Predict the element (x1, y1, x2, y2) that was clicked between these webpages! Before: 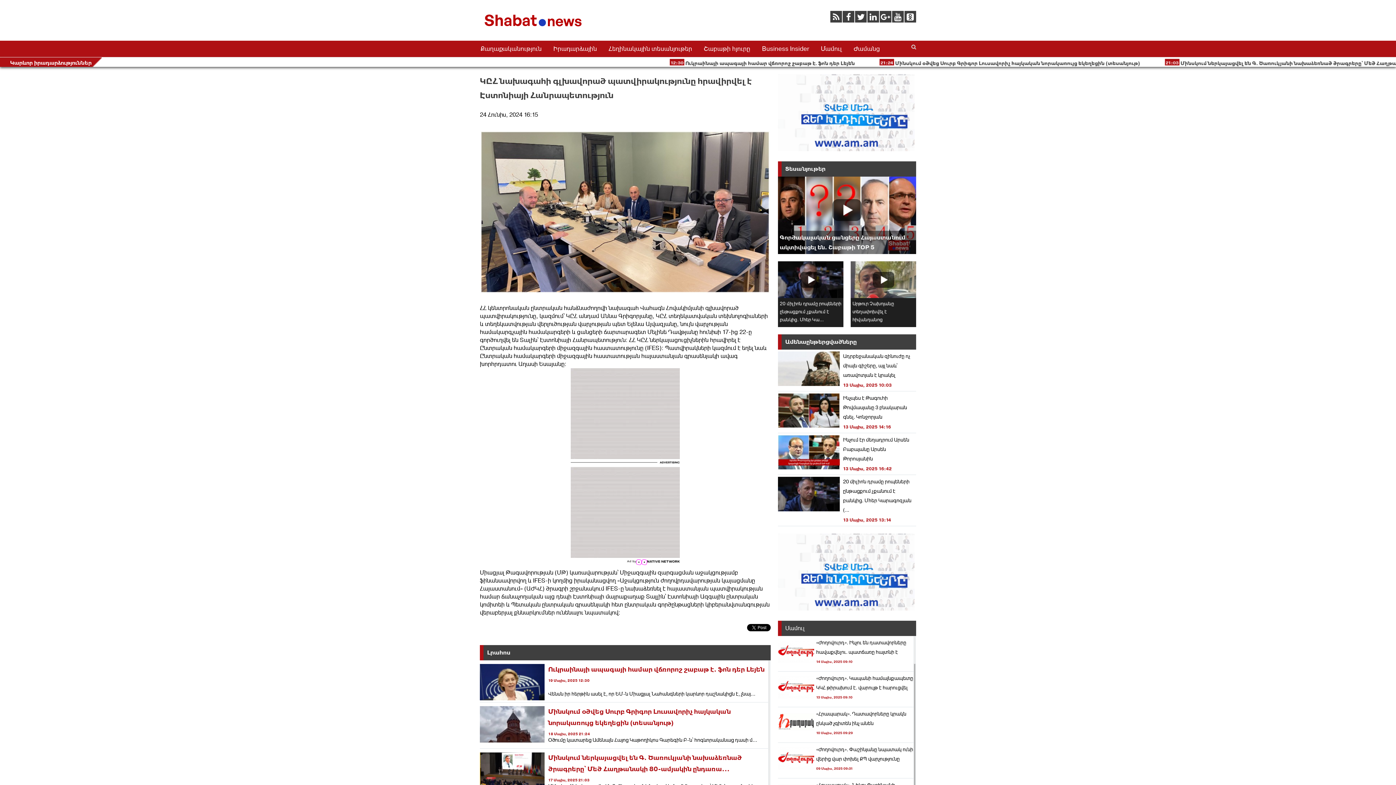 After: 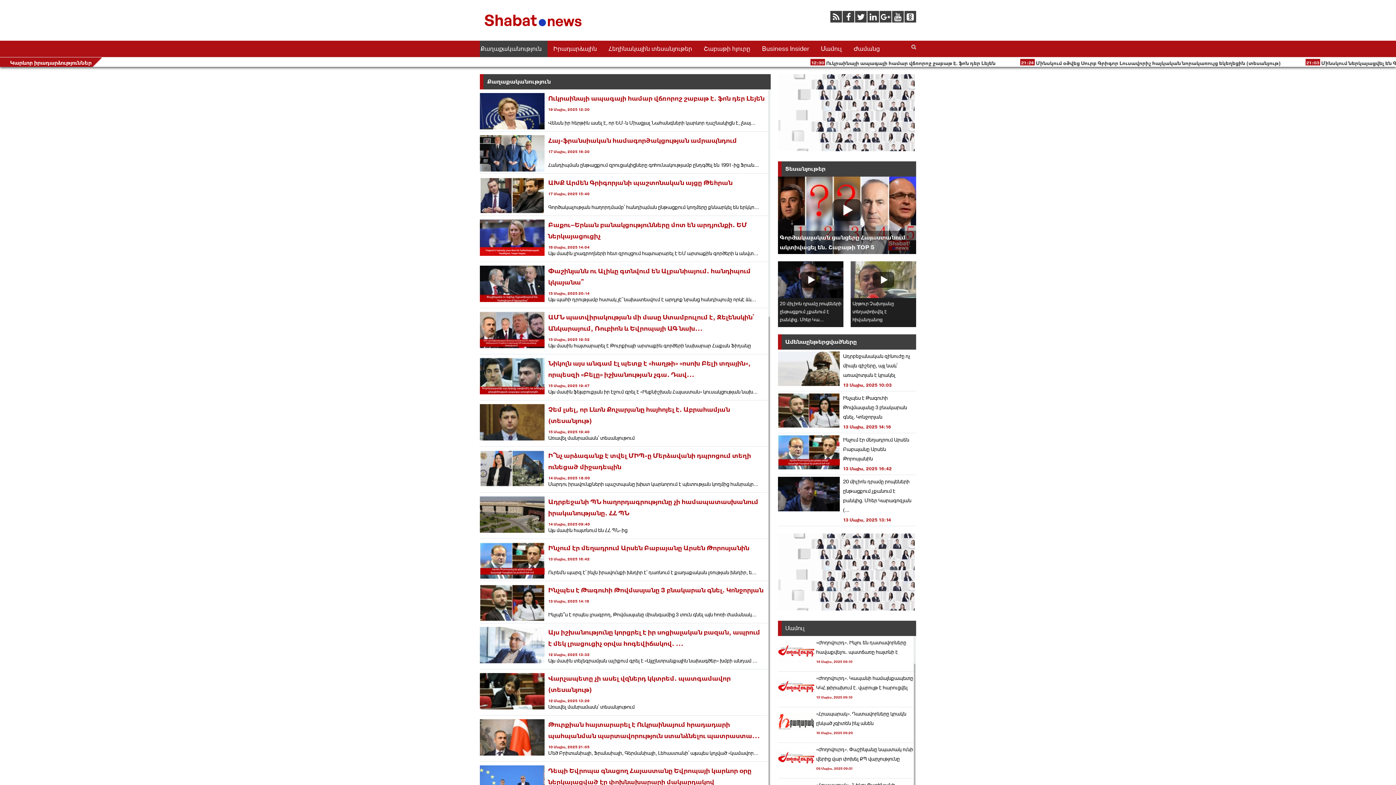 Action: bbox: (480, 40, 547, 57) label: Քաղաքականություն